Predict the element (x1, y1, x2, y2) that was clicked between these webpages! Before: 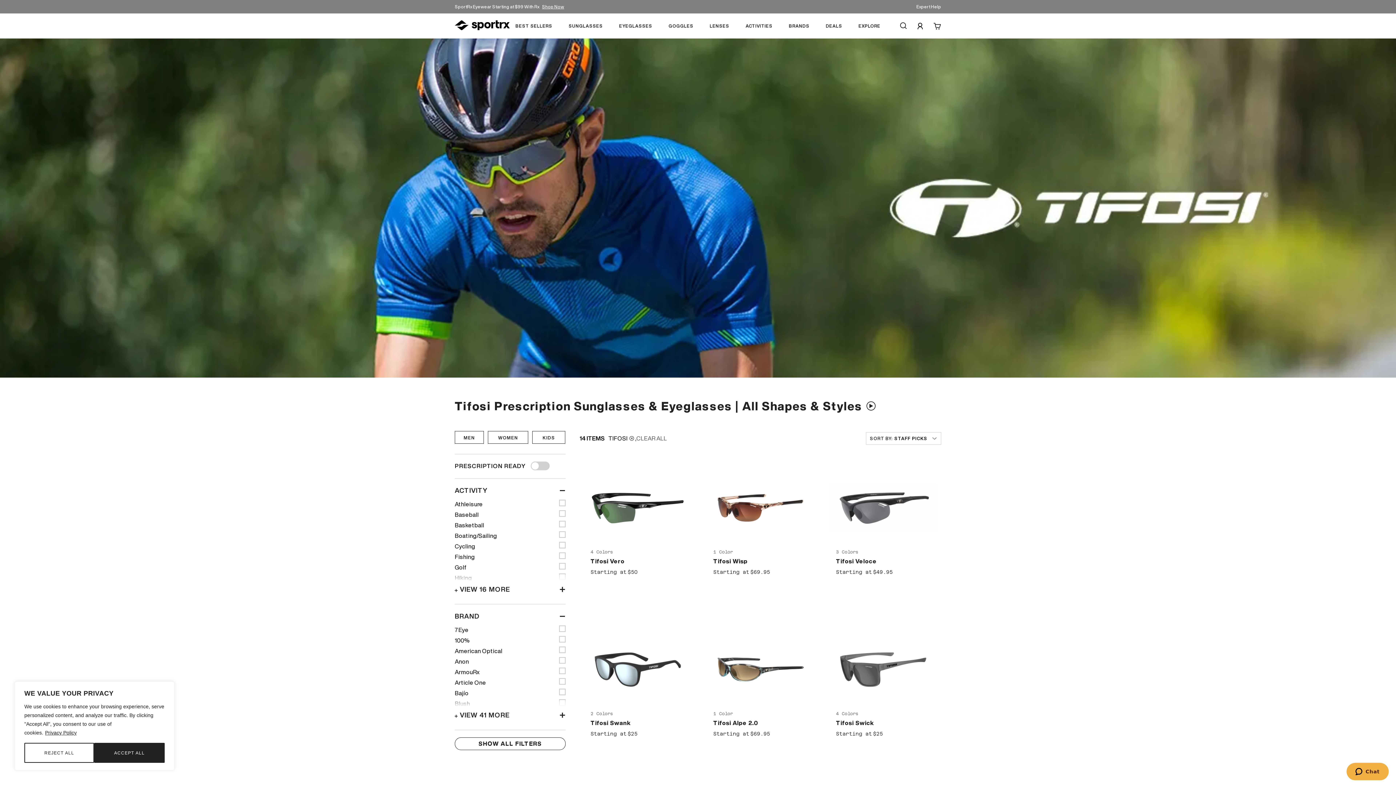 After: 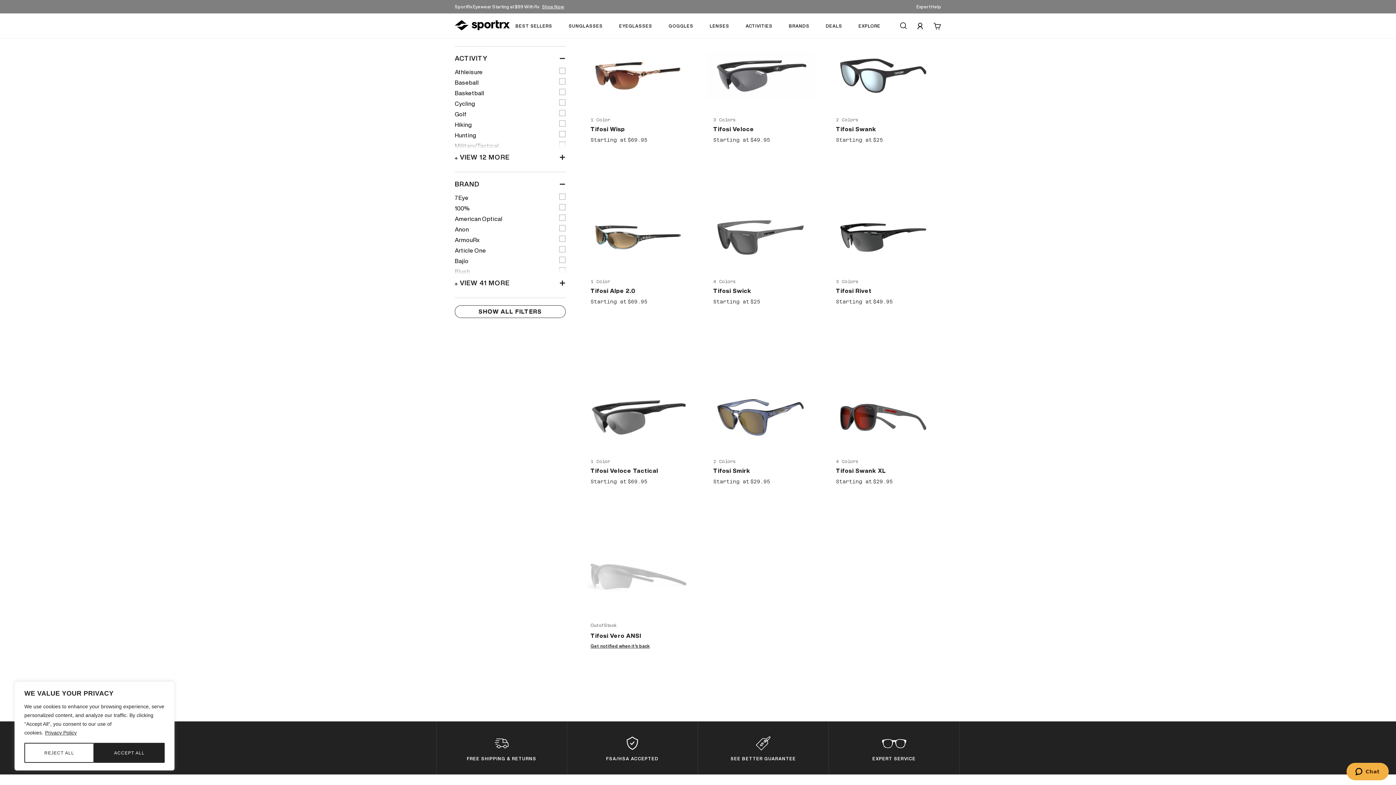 Action: label: WOMEN bbox: (488, 431, 528, 444)